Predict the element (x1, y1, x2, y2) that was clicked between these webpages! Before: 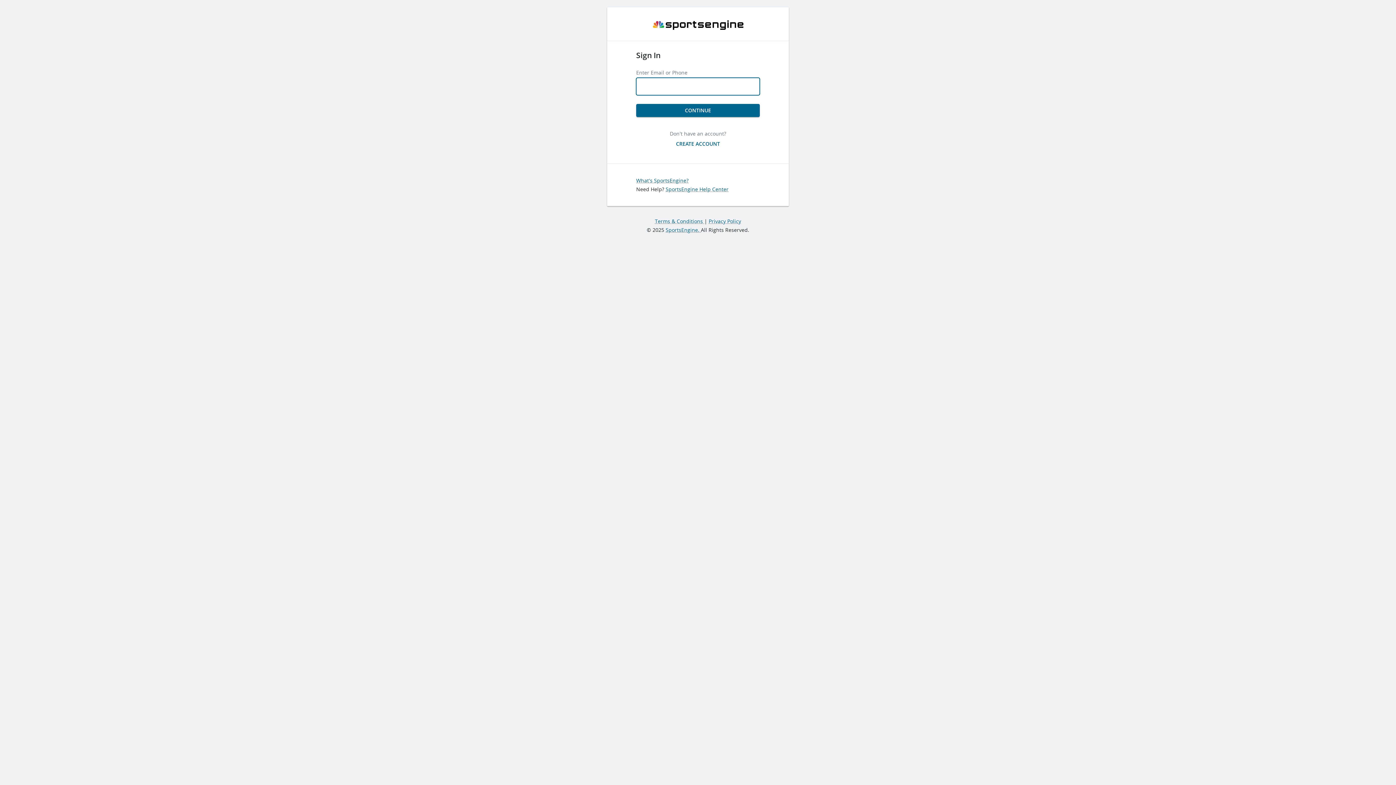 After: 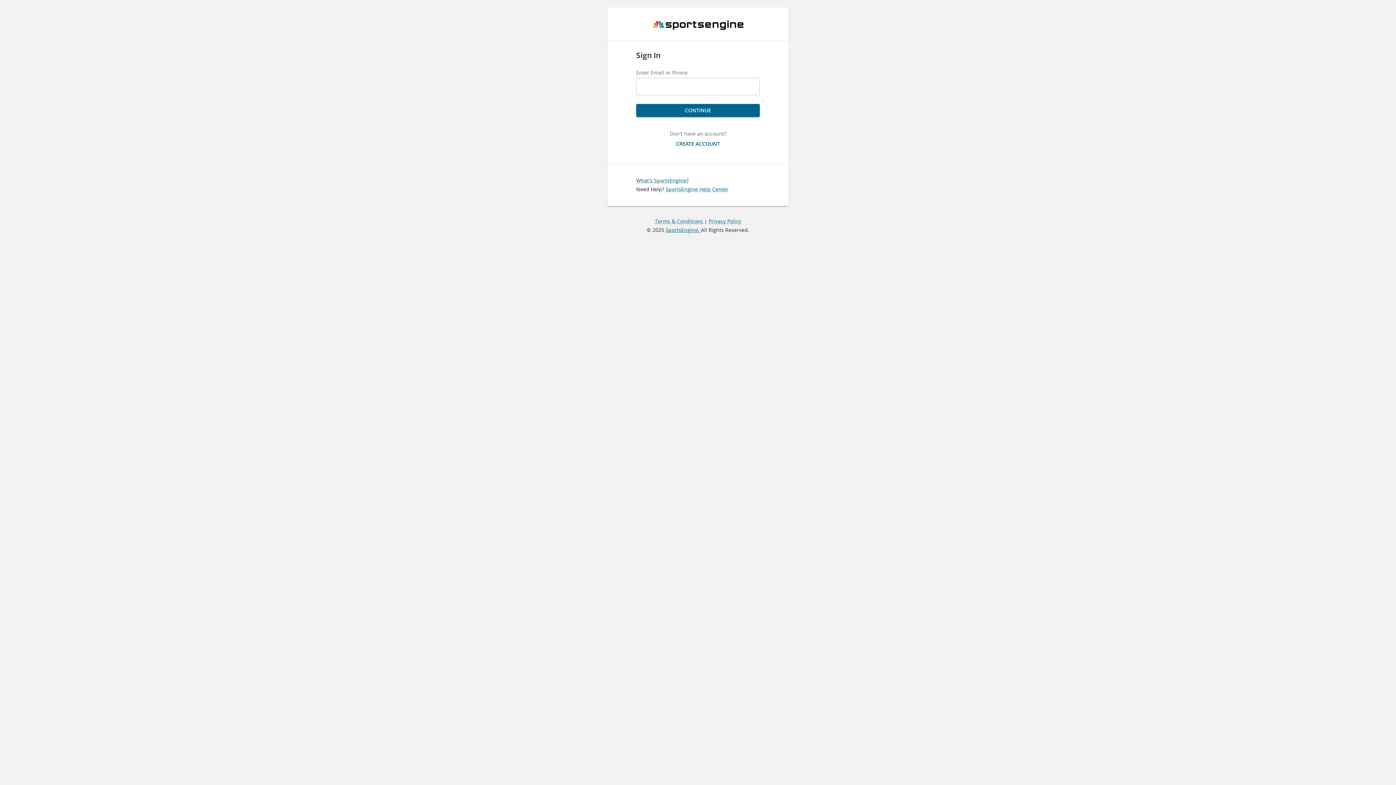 Action: label: SportsEngine.  bbox: (665, 226, 701, 233)